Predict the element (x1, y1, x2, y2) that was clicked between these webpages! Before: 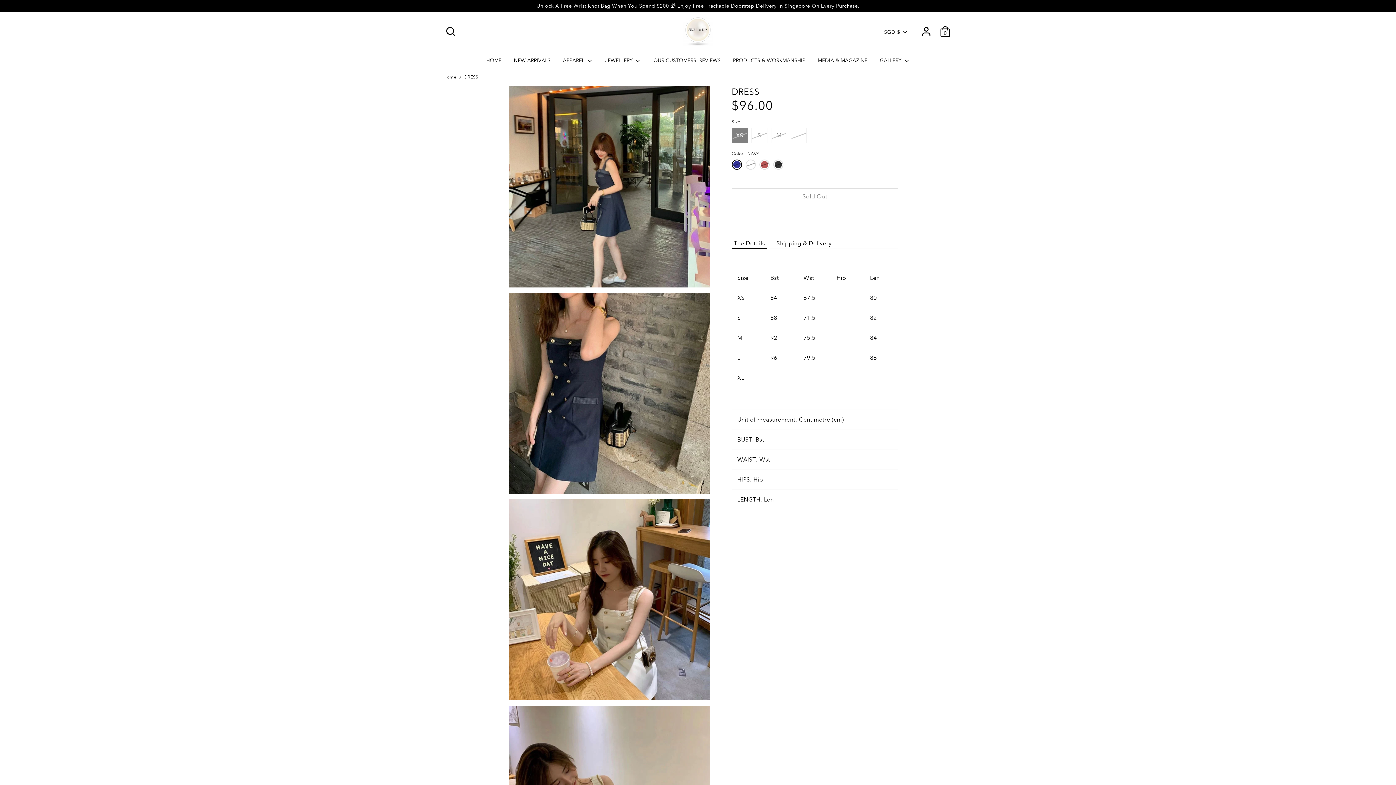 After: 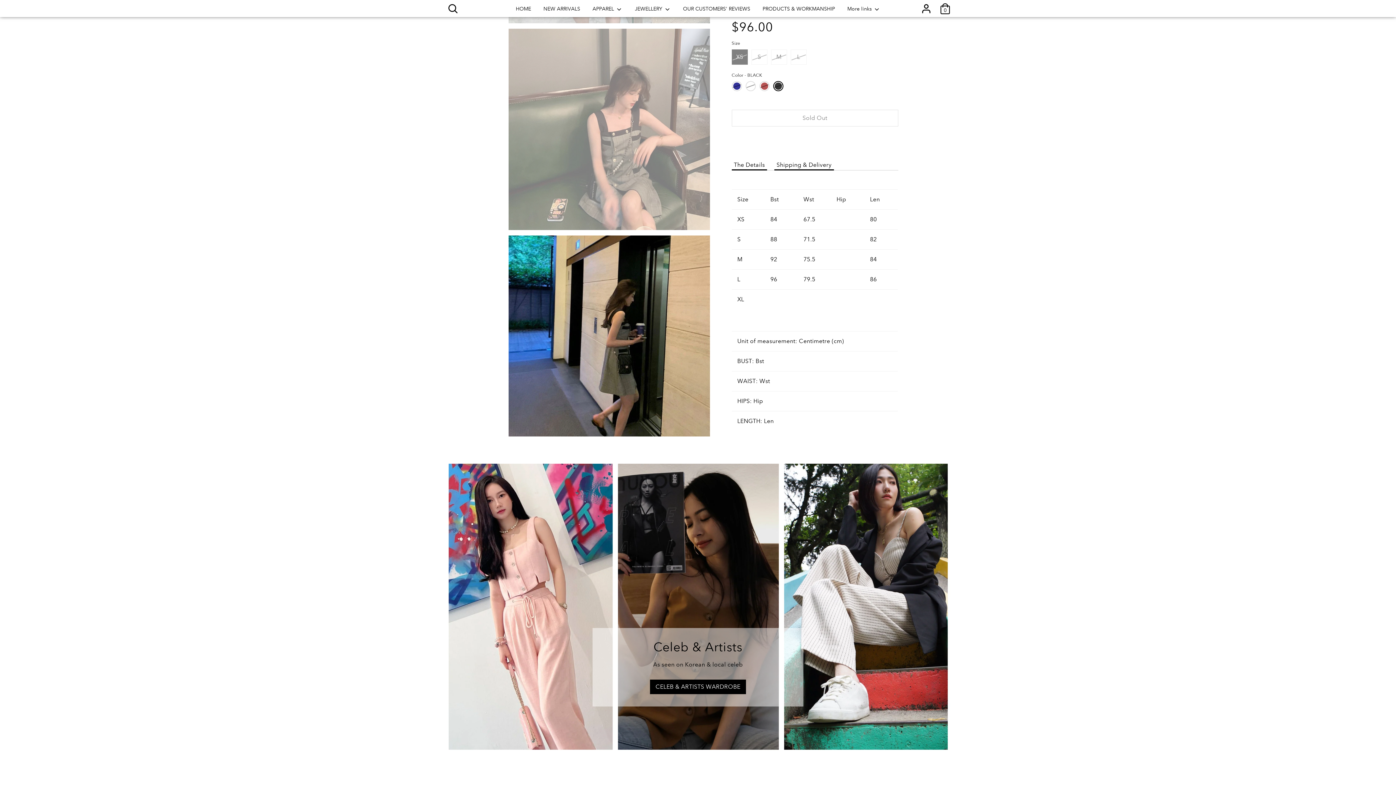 Action: bbox: (773, 159, 783, 169) label: BLACK